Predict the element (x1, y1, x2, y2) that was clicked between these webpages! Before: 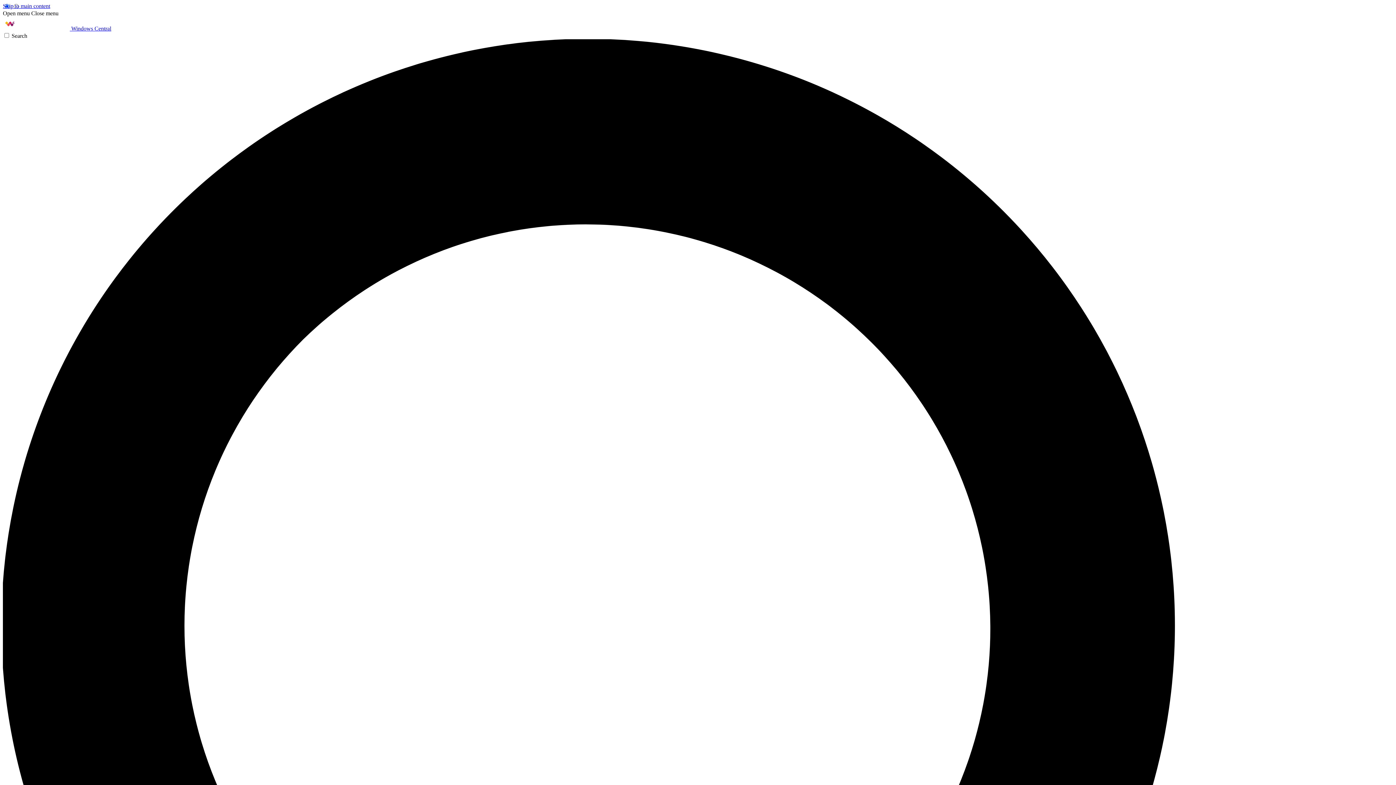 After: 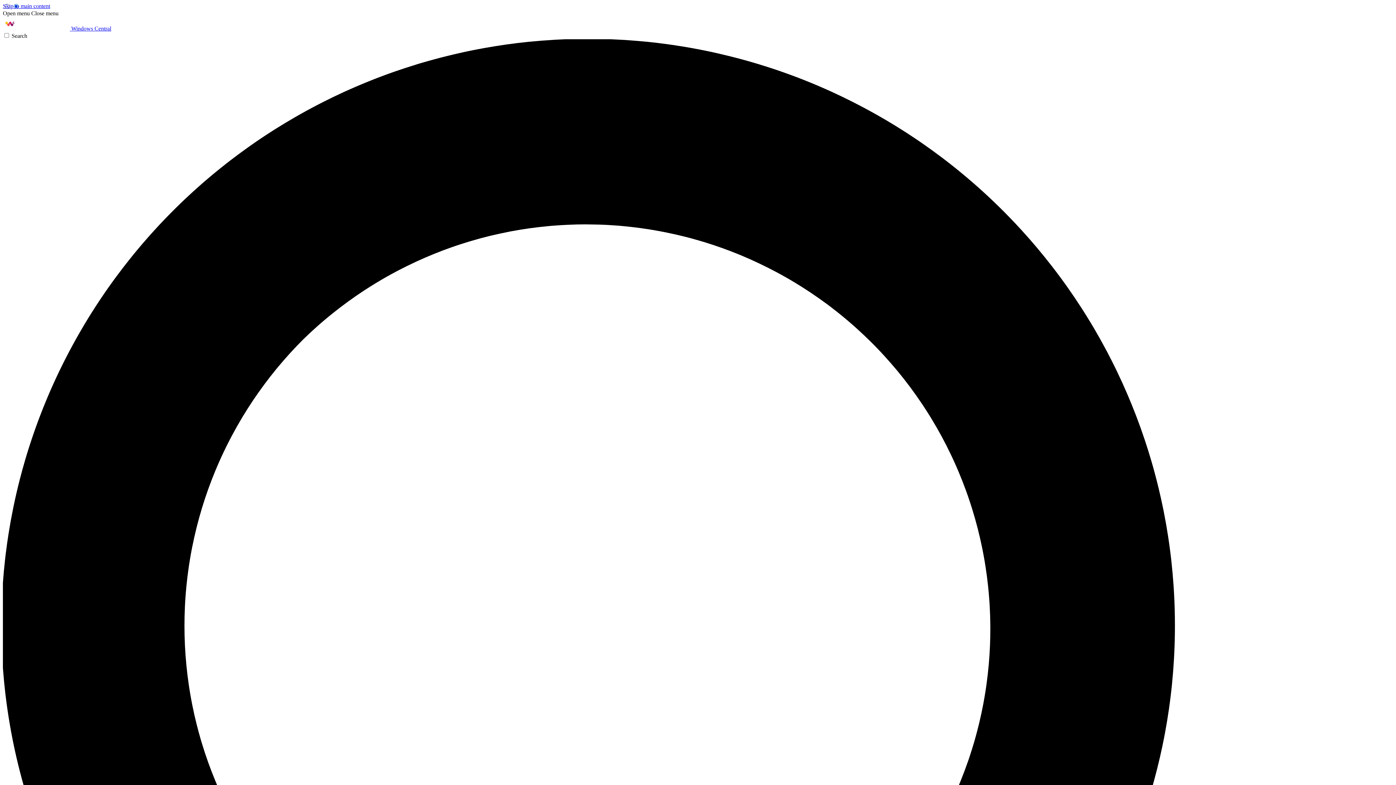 Action: label: Open menu bbox: (2, 10, 29, 16)